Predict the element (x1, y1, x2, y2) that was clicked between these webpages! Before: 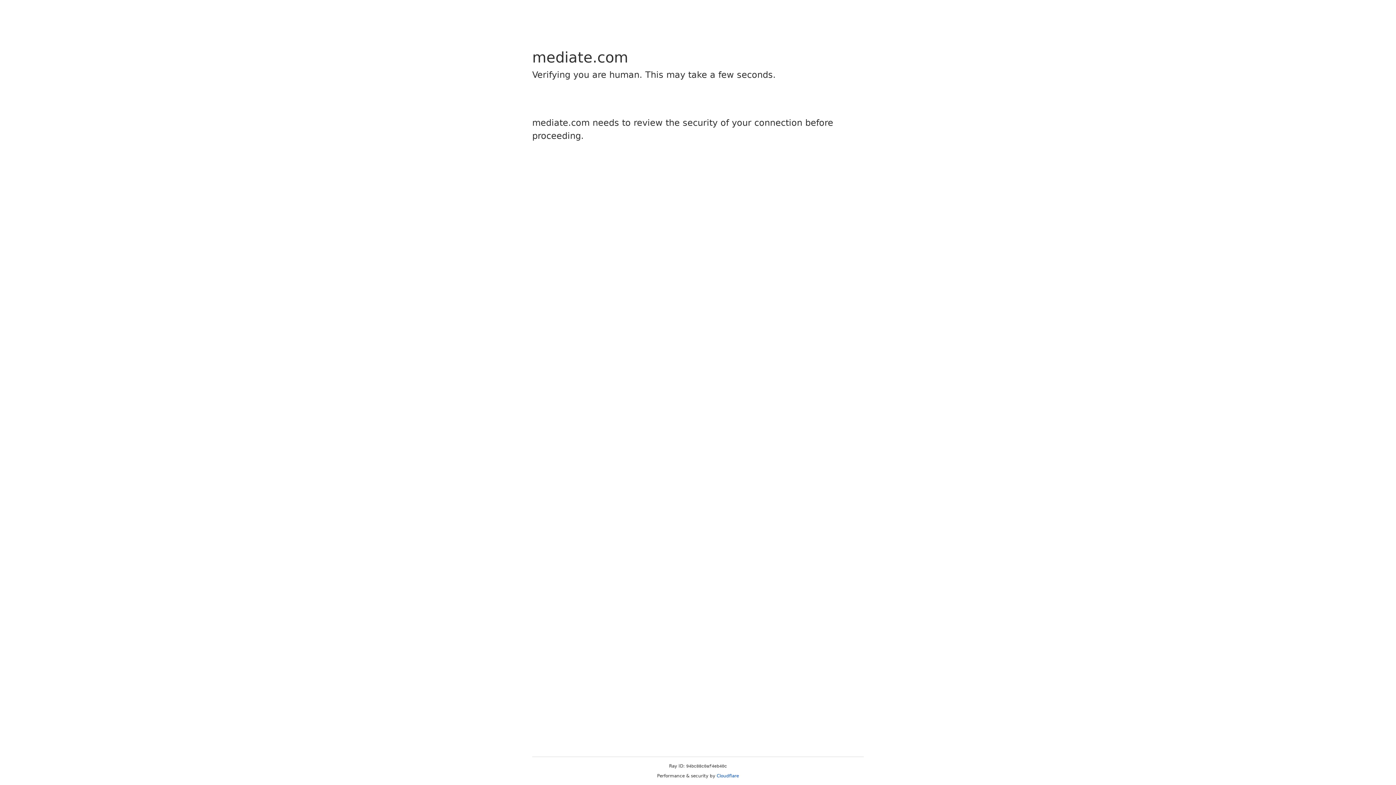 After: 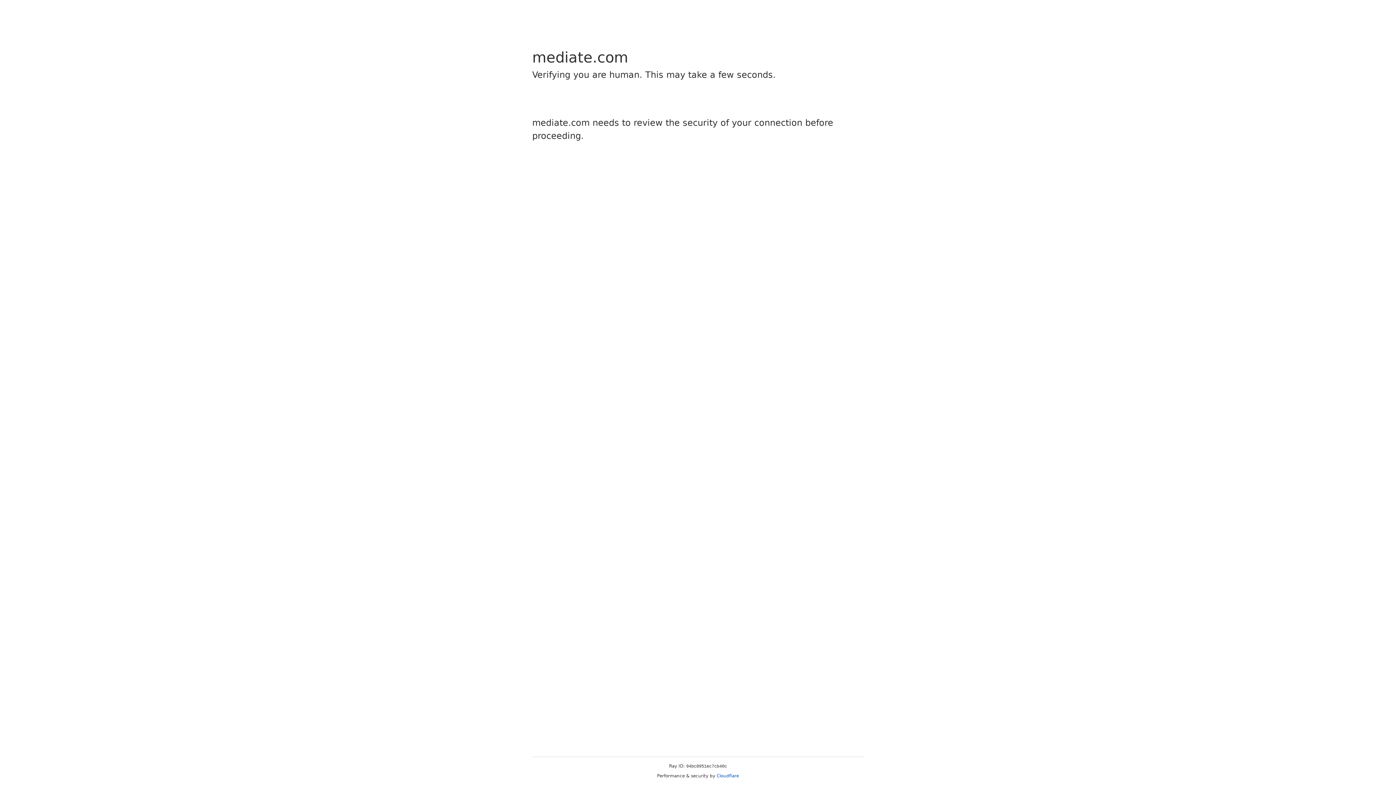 Action: label: Cloudflare bbox: (716, 773, 739, 778)